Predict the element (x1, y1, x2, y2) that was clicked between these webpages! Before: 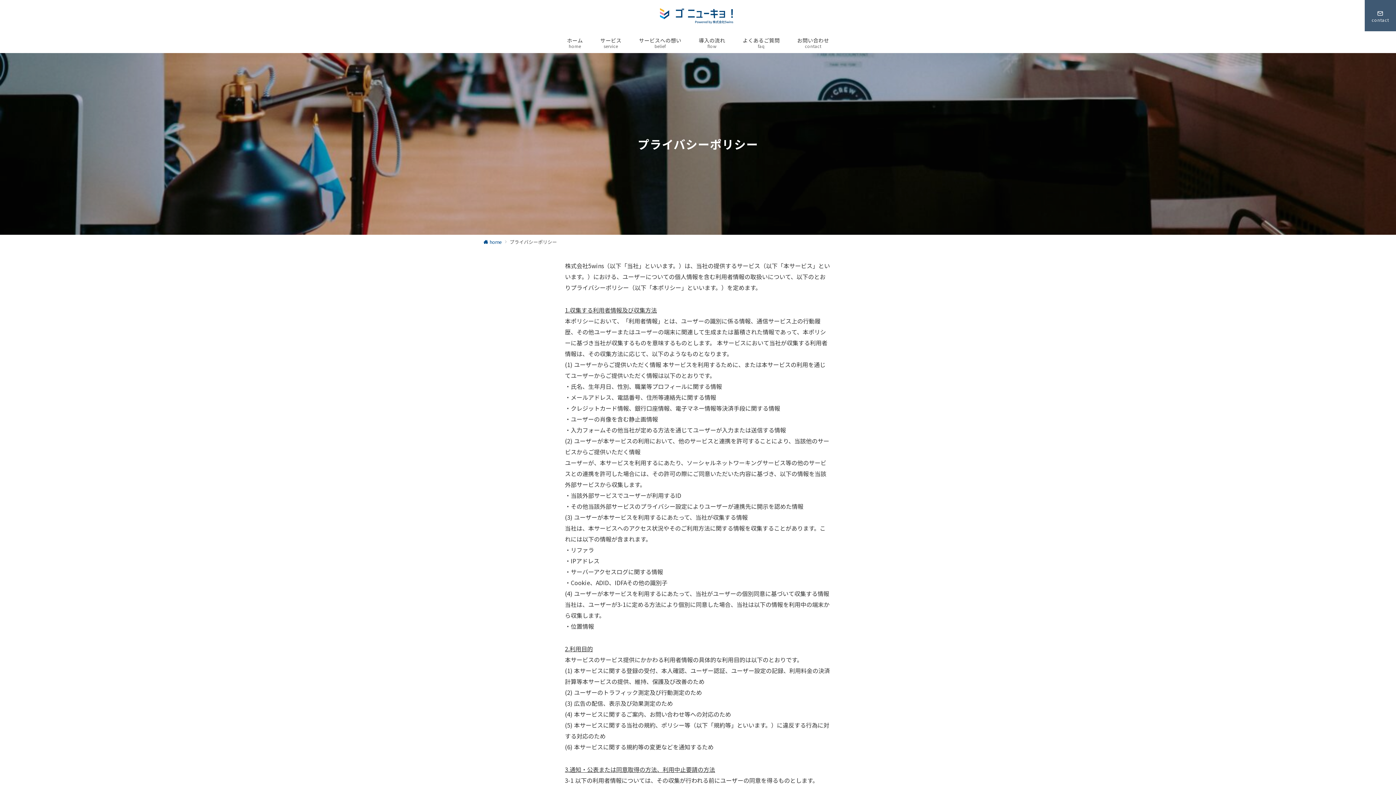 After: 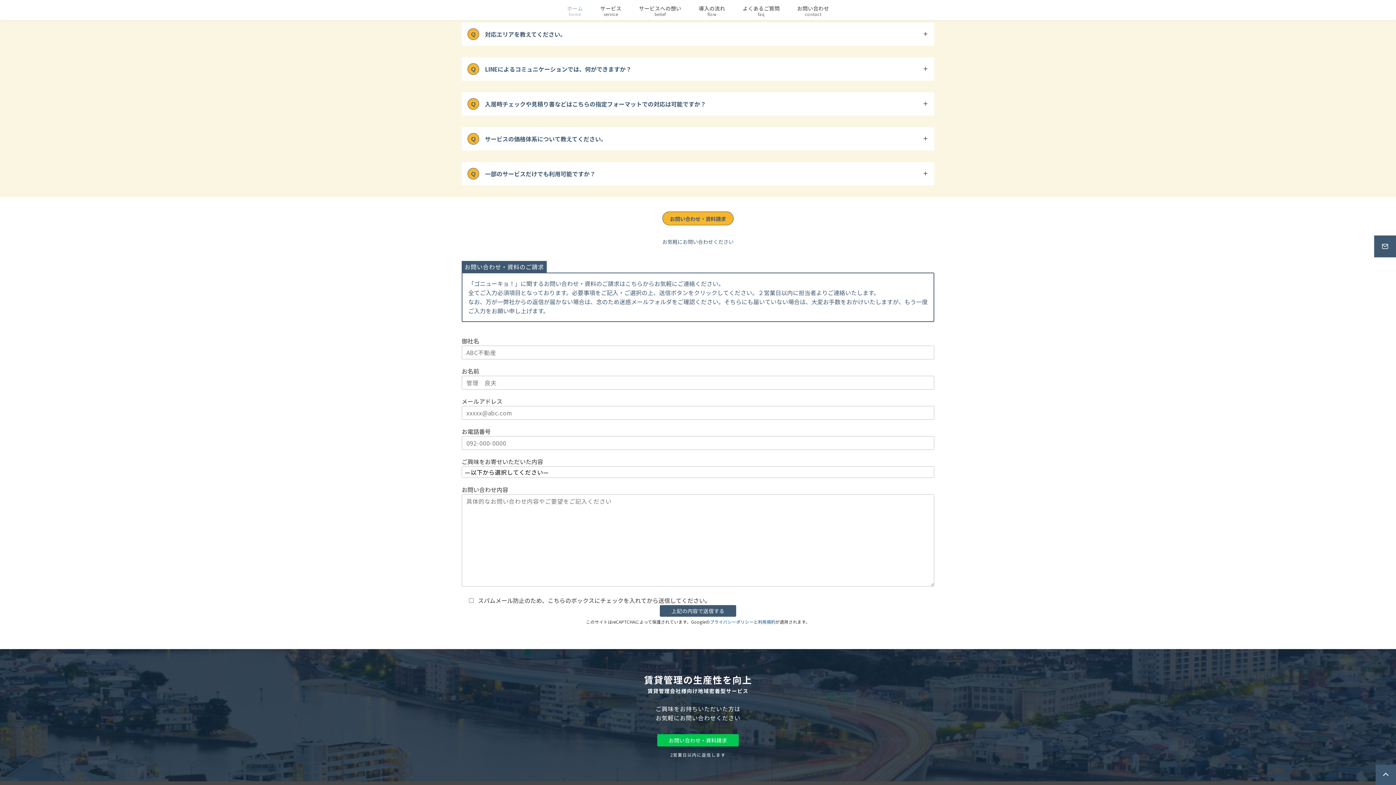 Action: label: よくあるご質問
faq bbox: (734, 31, 788, 53)